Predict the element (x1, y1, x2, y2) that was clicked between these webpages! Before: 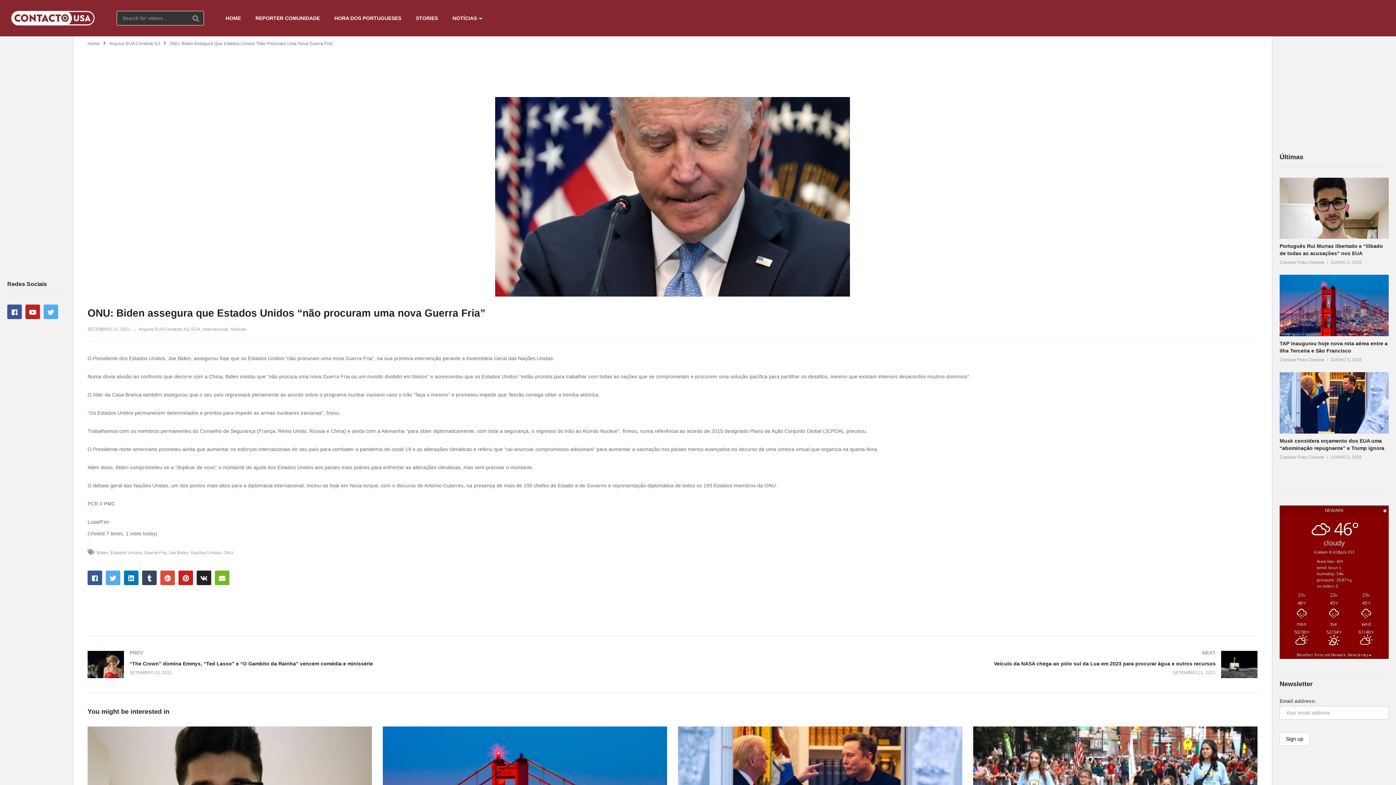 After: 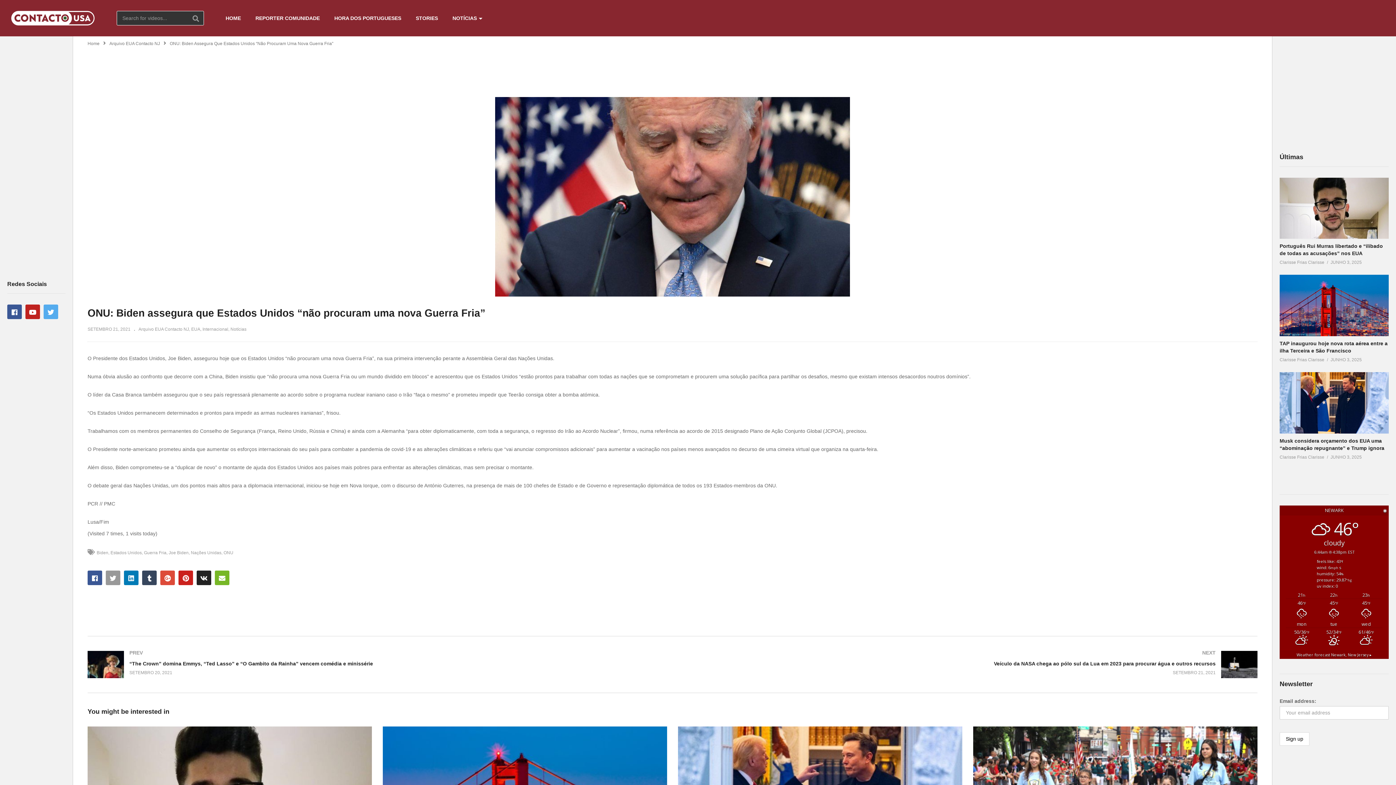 Action: bbox: (105, 570, 120, 585)